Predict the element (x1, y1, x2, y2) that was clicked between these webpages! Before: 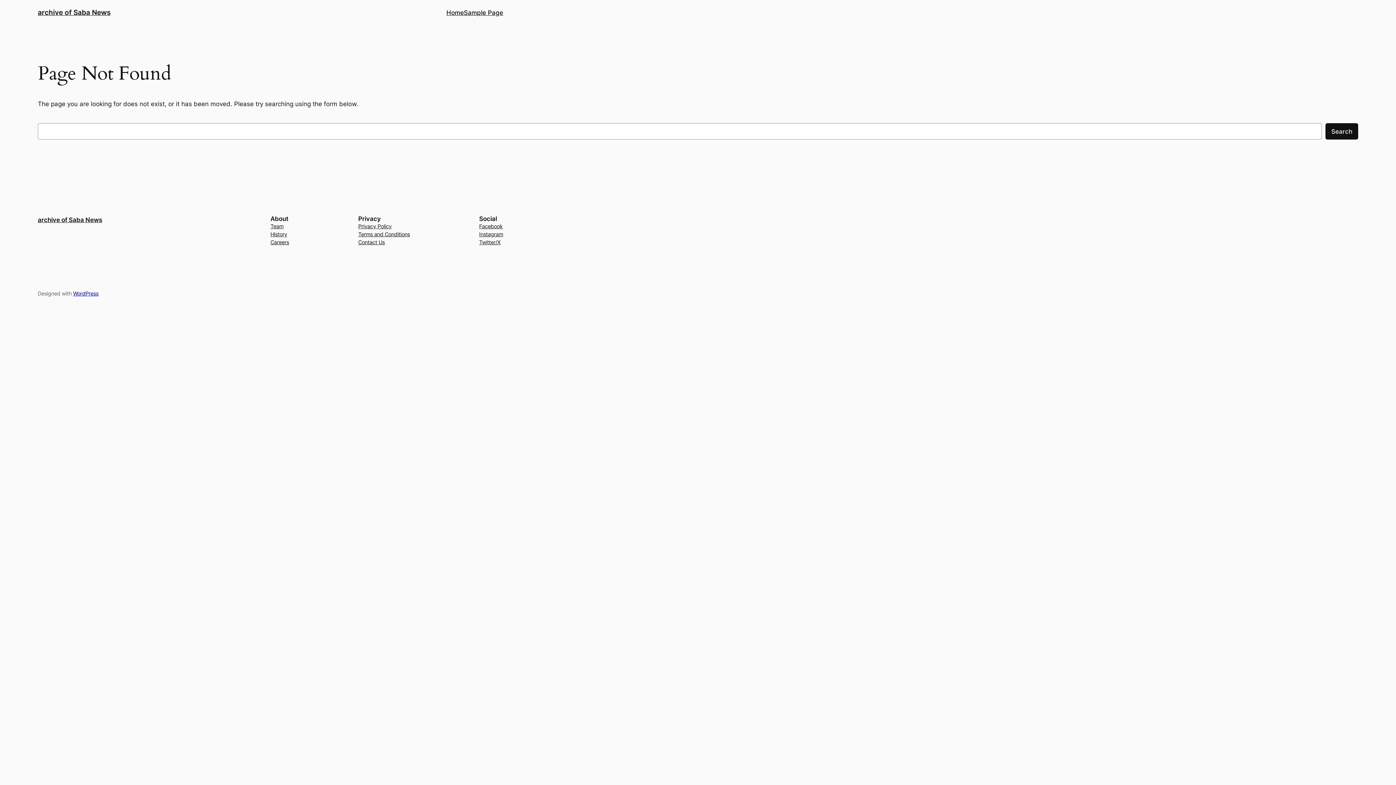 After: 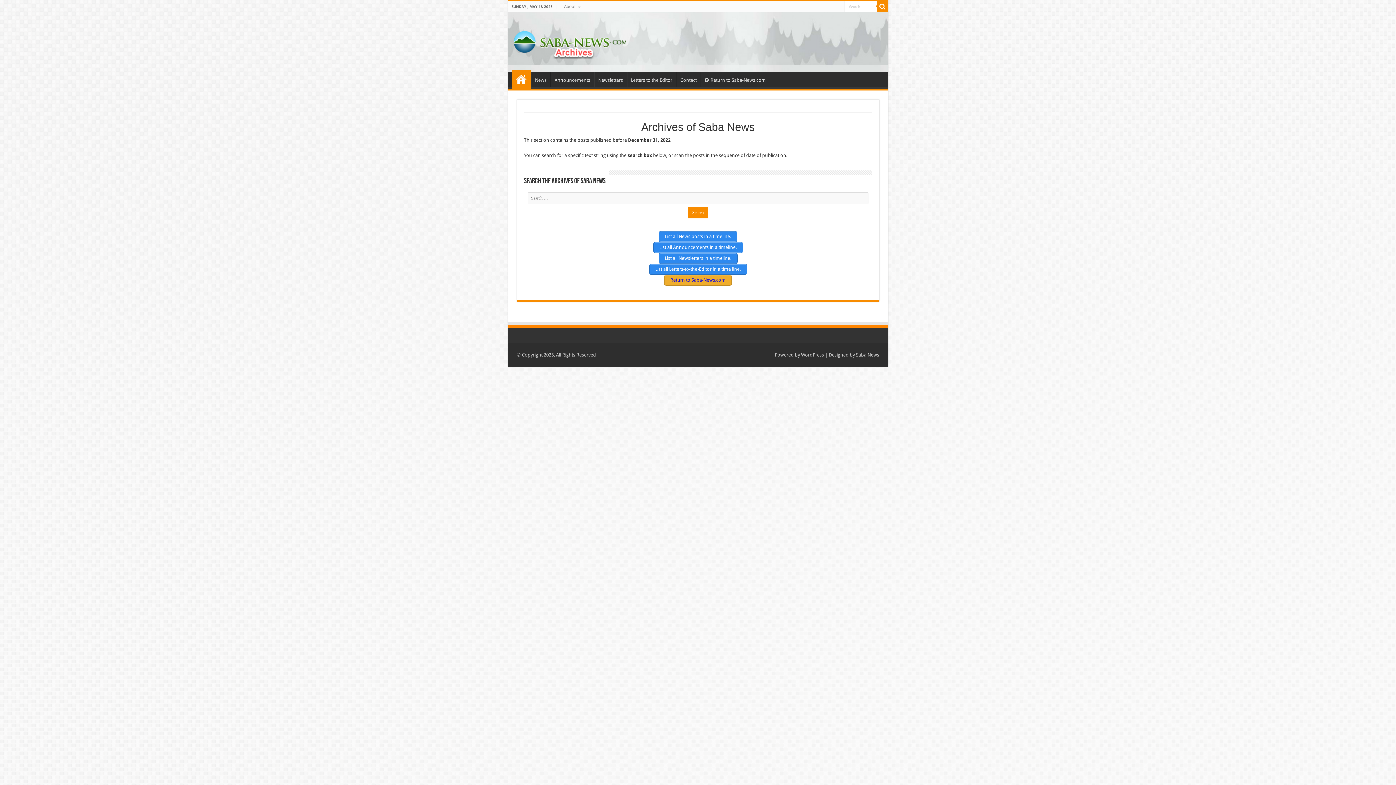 Action: bbox: (446, 7, 464, 17) label: Home